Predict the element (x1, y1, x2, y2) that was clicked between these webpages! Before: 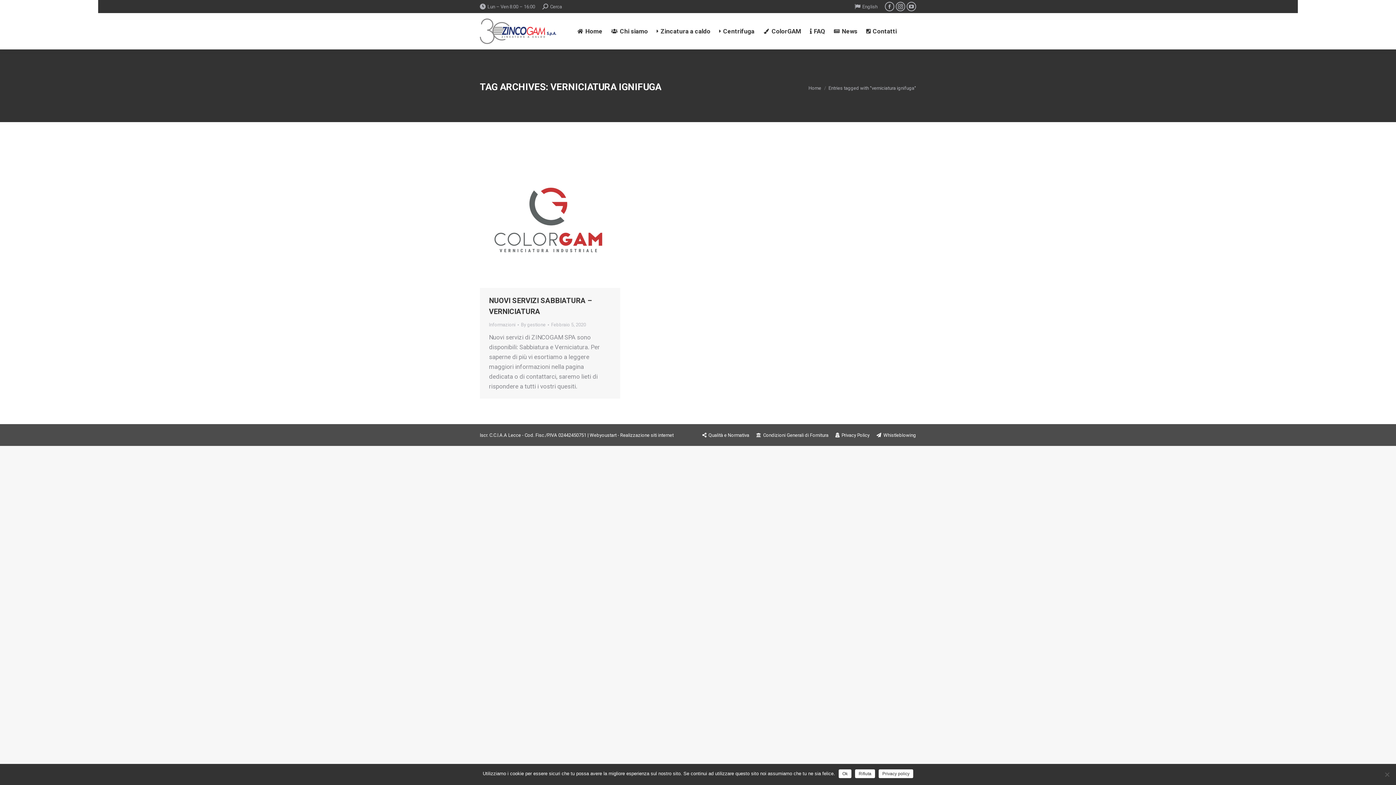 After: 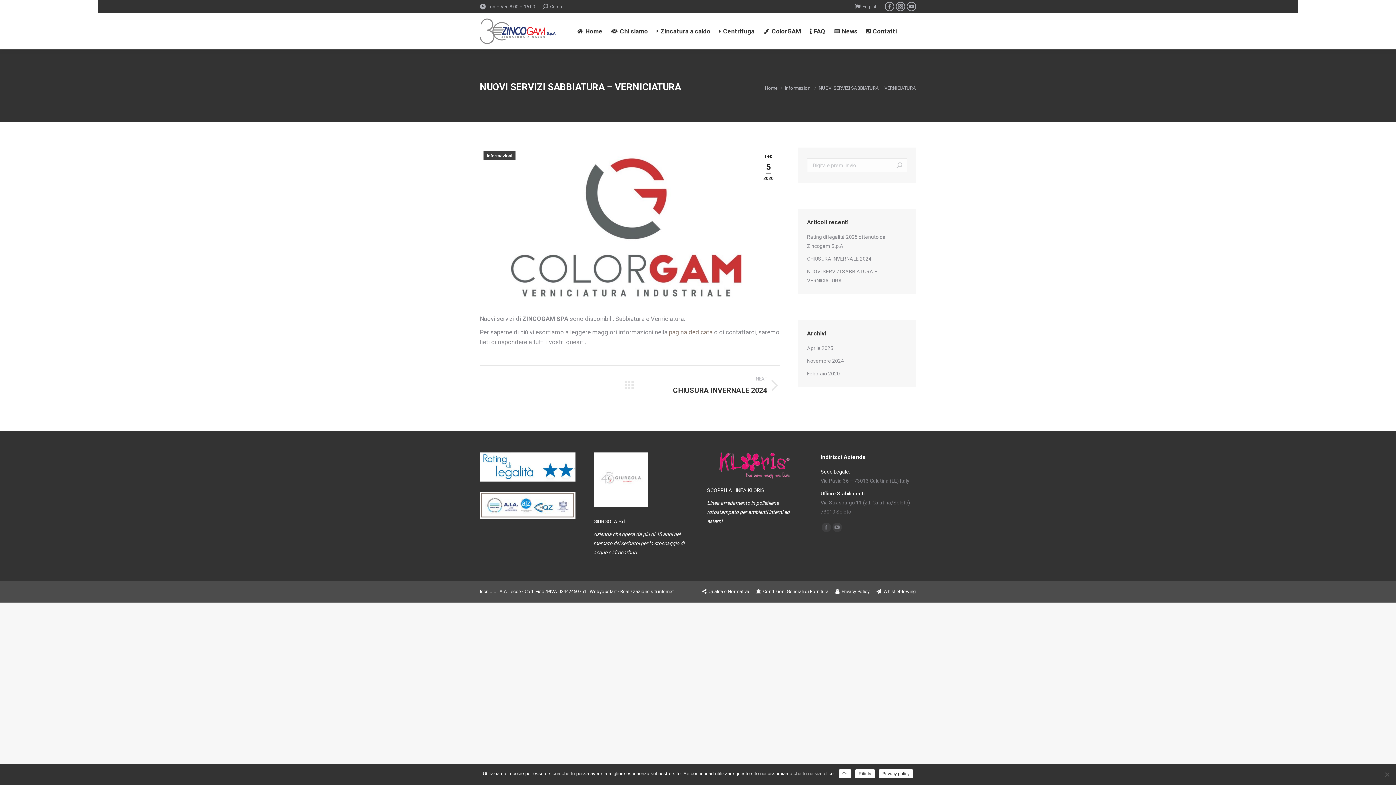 Action: bbox: (489, 295, 611, 317) label: NUOVI SERVIZI SABBIATURA – VERNICIATURA